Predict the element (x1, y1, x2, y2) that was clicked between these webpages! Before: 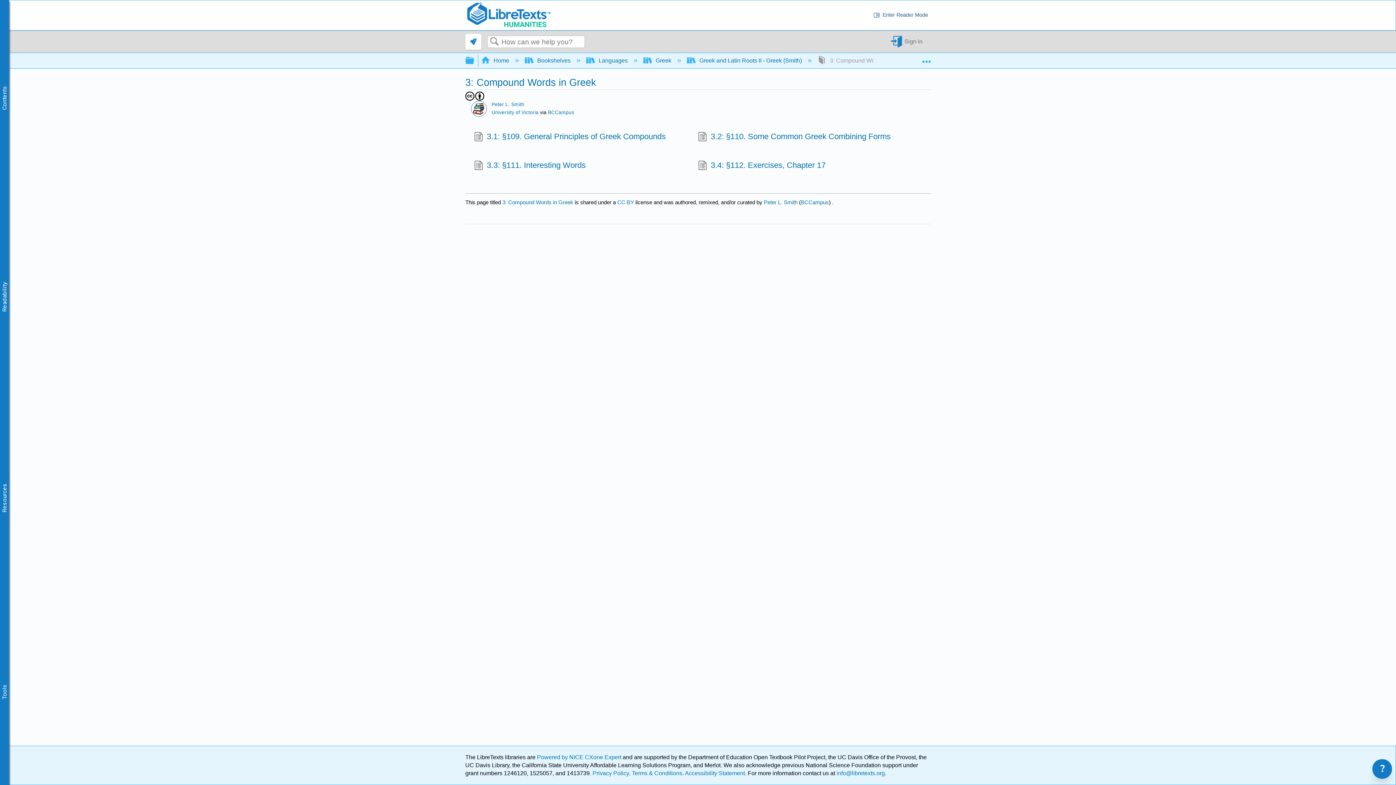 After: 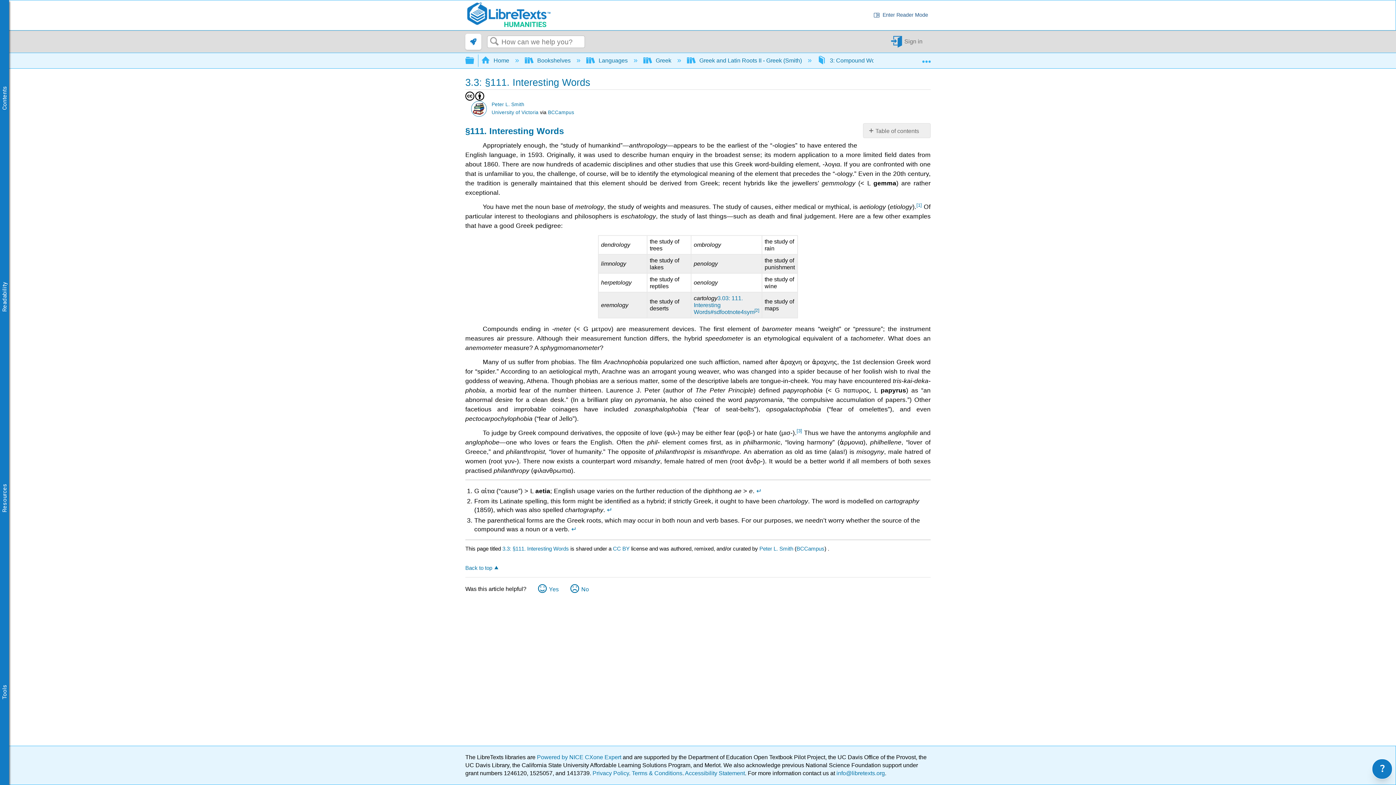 Action: bbox: (474, 159, 585, 172) label: 3.3: §111. Interesting Words